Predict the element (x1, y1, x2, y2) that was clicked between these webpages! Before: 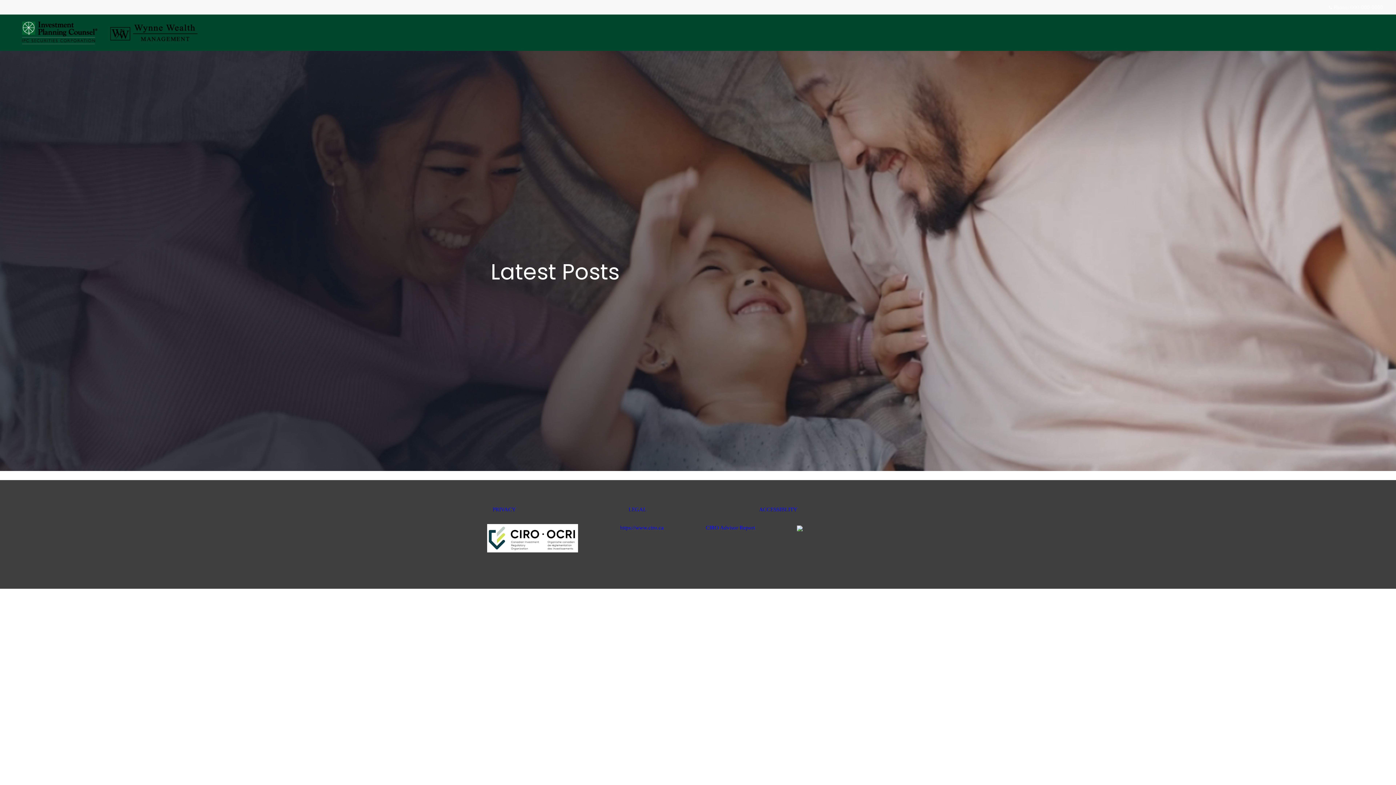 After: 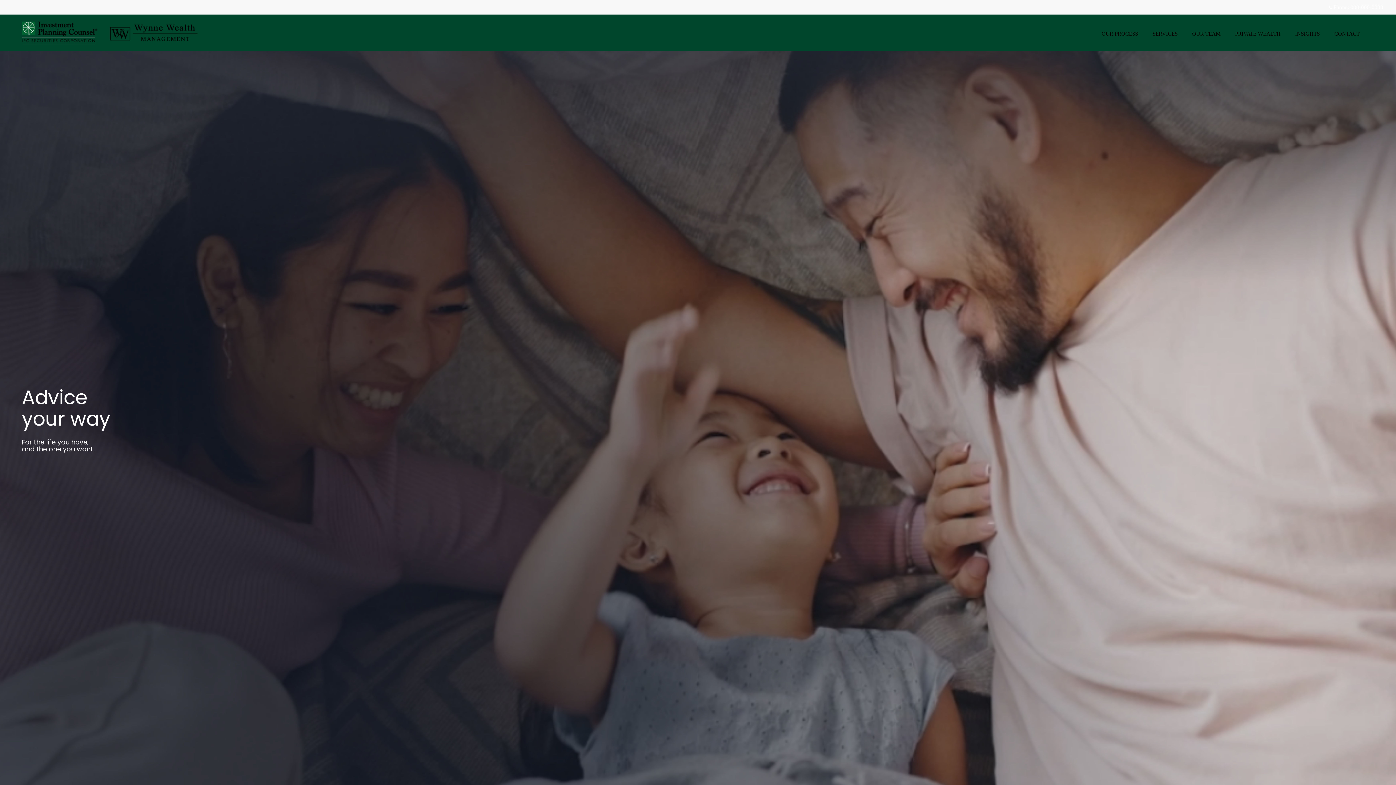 Action: label: LEGAL bbox: (628, 506, 646, 512)